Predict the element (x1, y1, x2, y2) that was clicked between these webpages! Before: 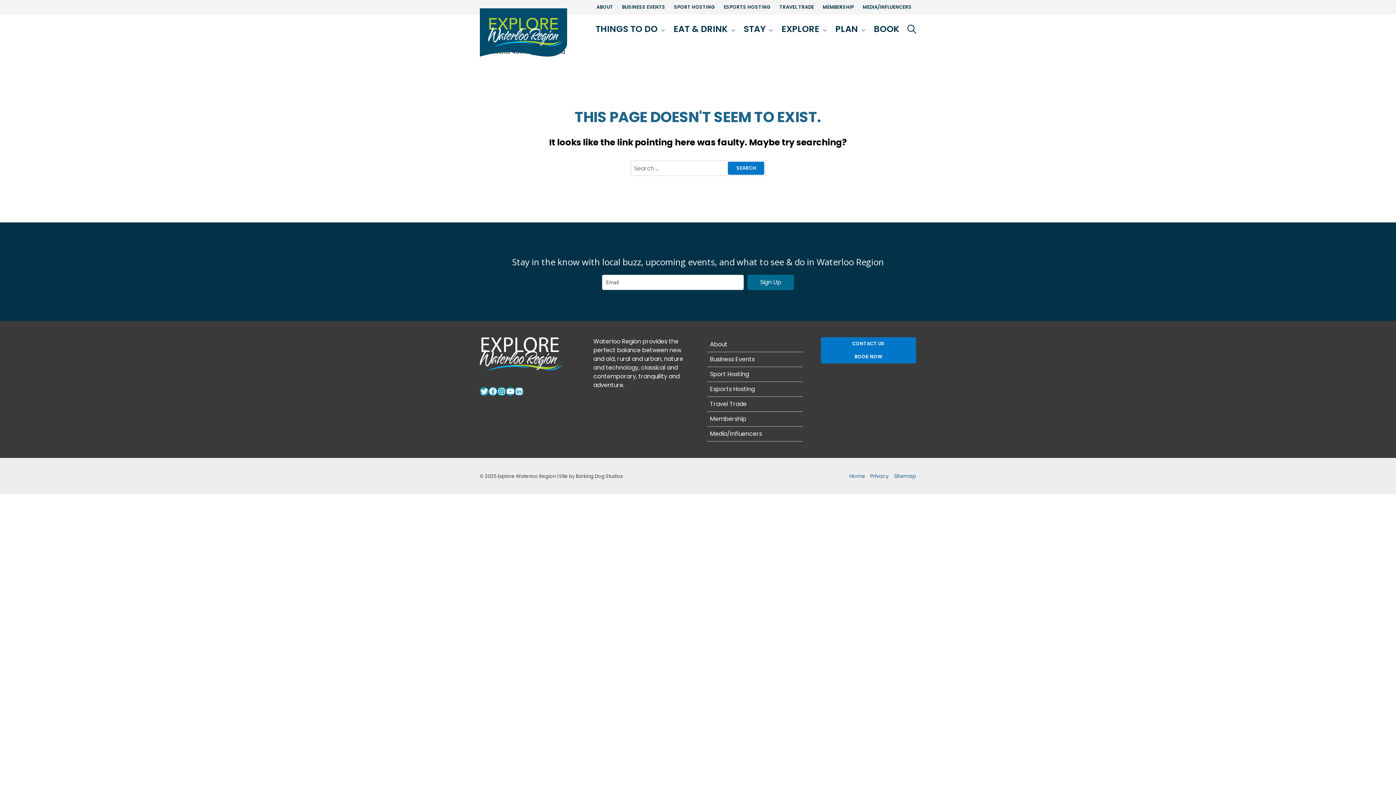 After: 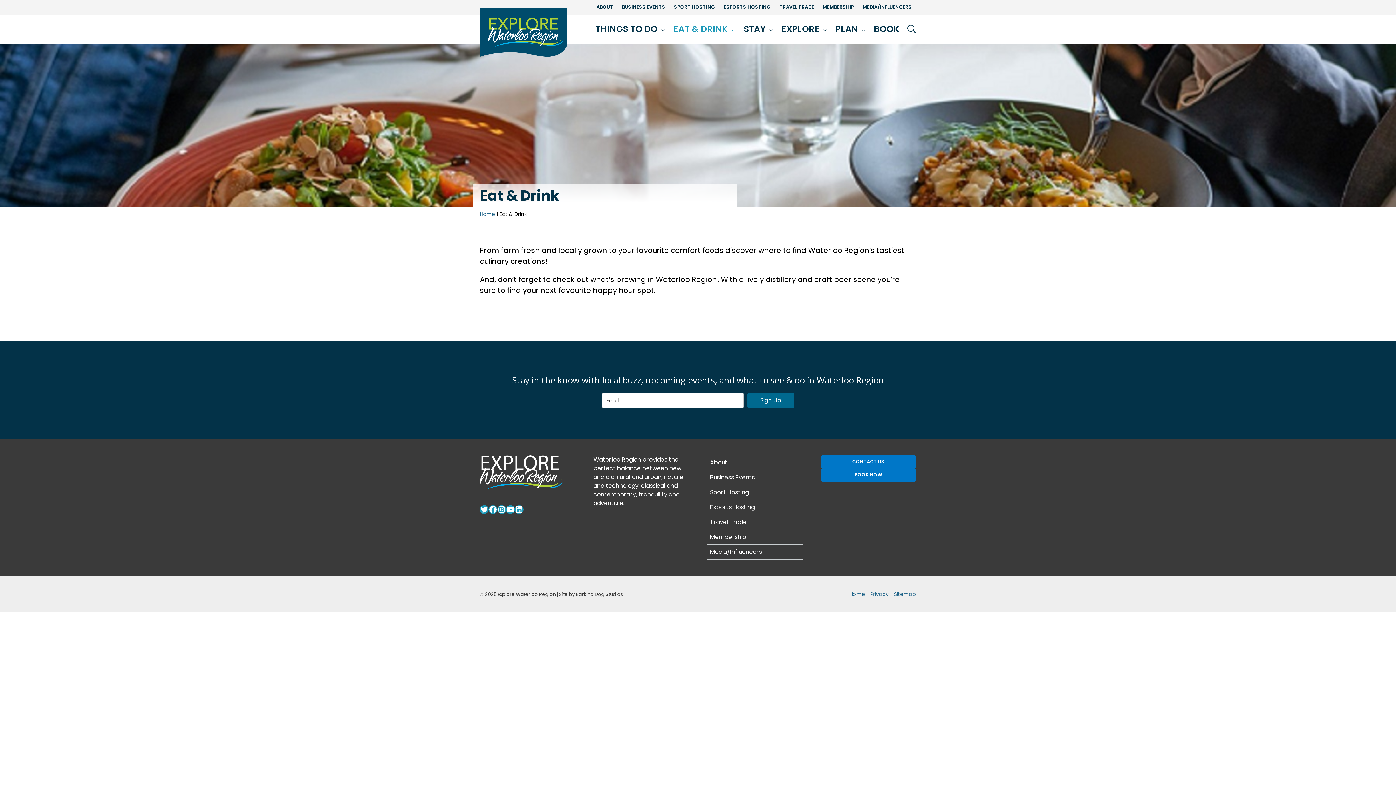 Action: bbox: (669, 14, 739, 43) label: EAT & DRINK